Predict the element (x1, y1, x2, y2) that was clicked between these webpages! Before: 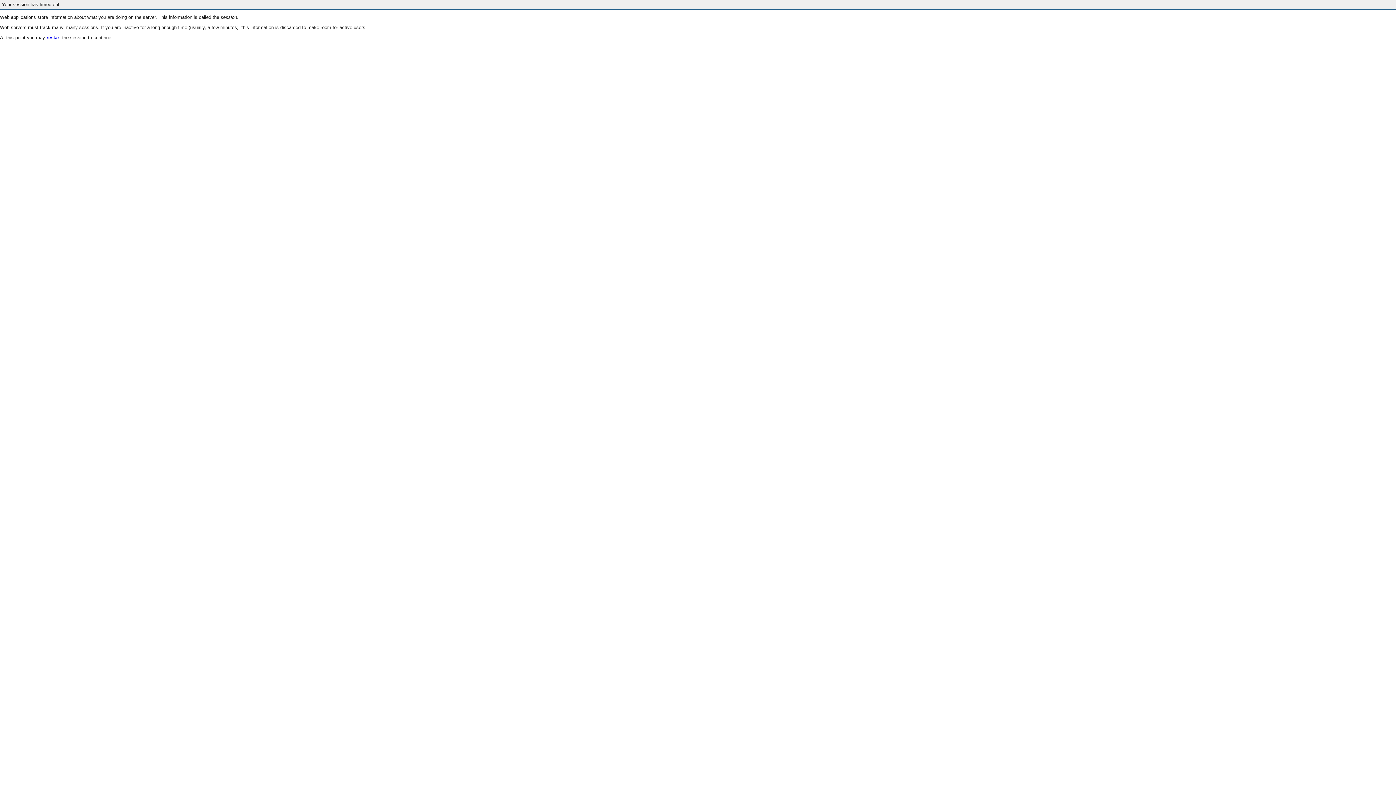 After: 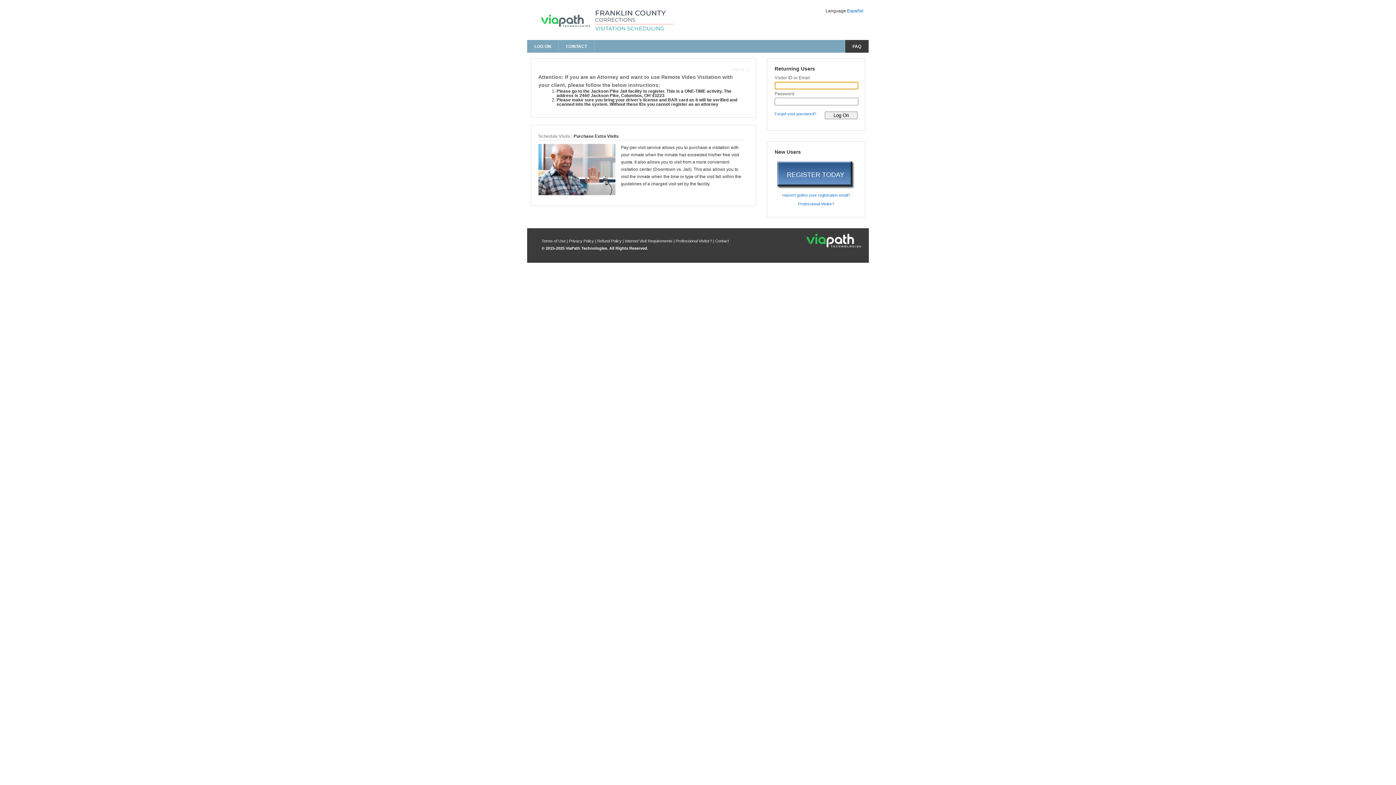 Action: bbox: (46, 35, 60, 40) label: restart